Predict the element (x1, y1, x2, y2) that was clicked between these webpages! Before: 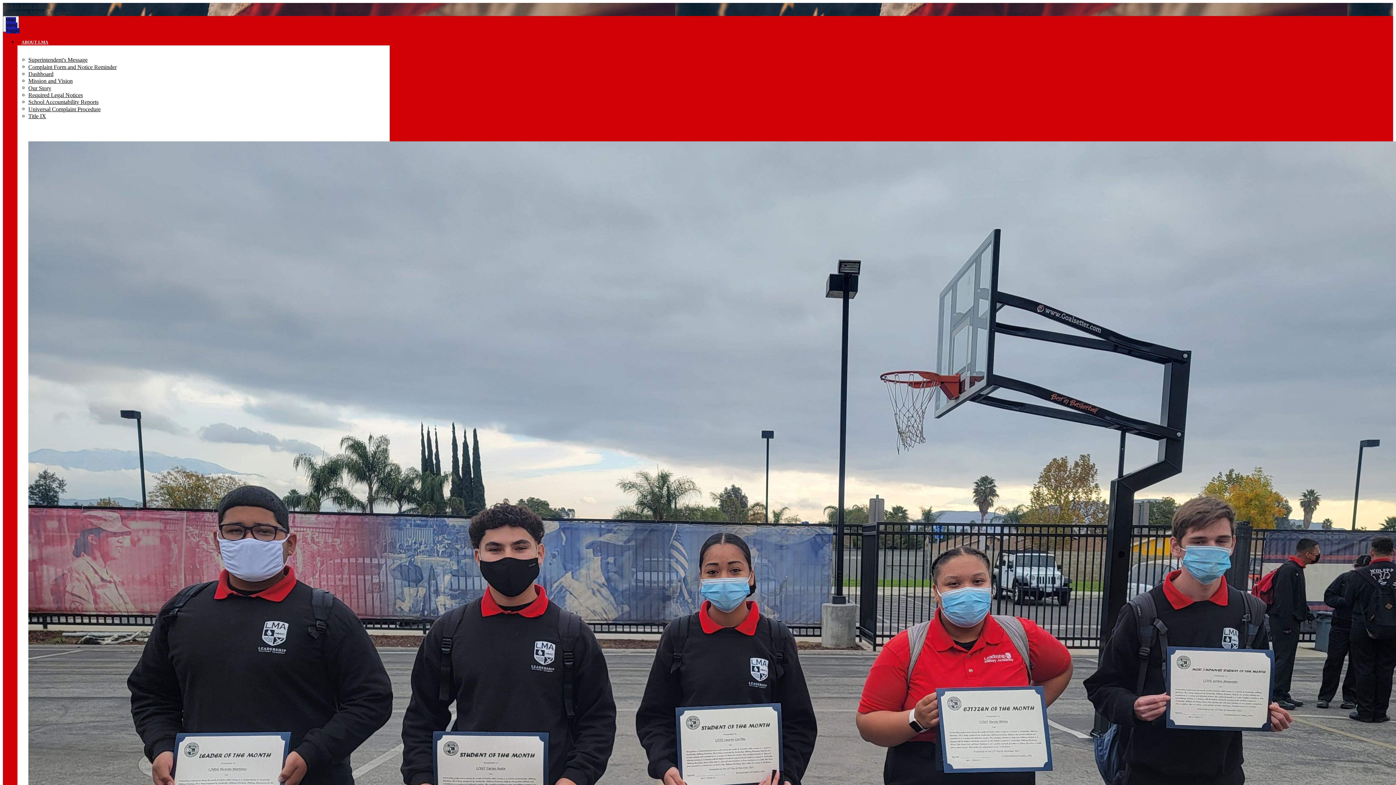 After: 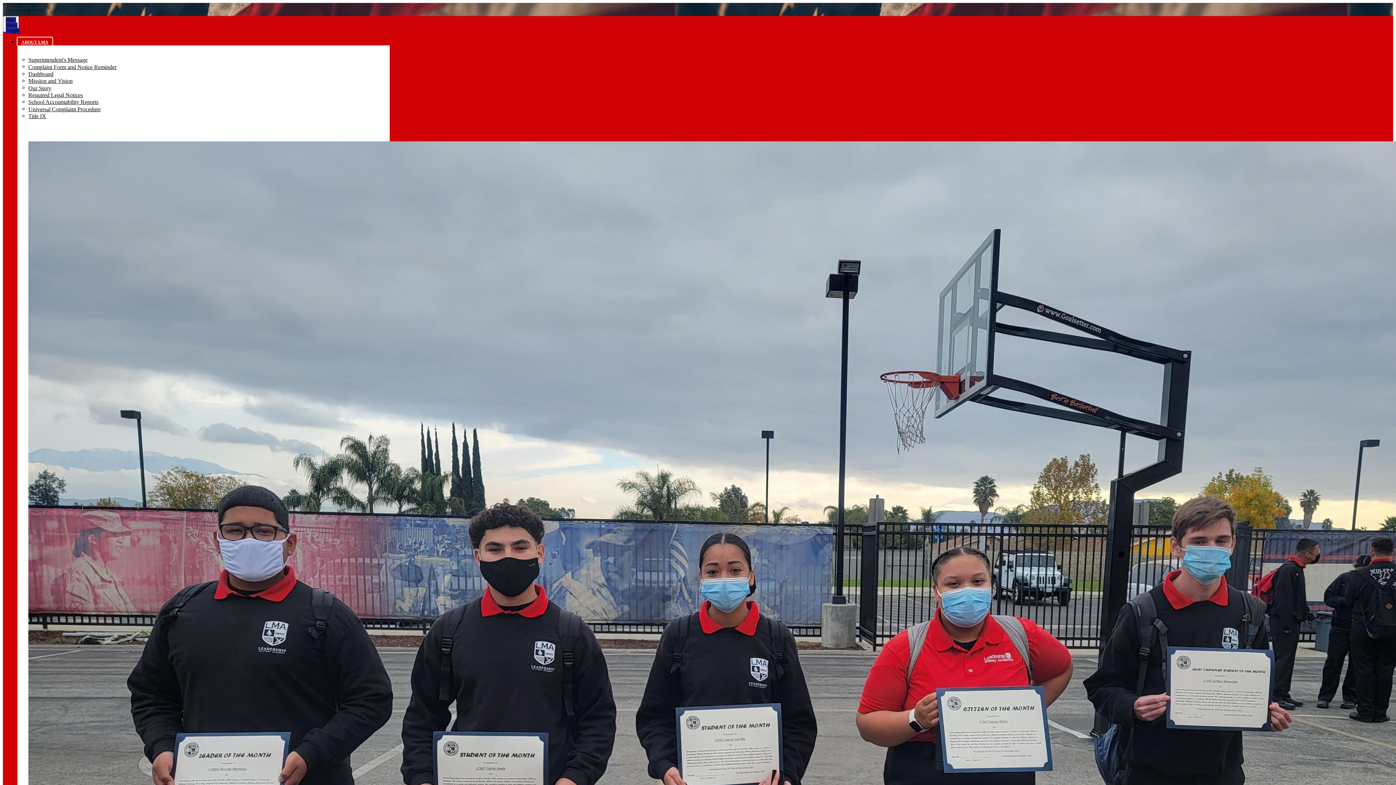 Action: label: ABOUT LMA bbox: (17, 37, 52, 45)